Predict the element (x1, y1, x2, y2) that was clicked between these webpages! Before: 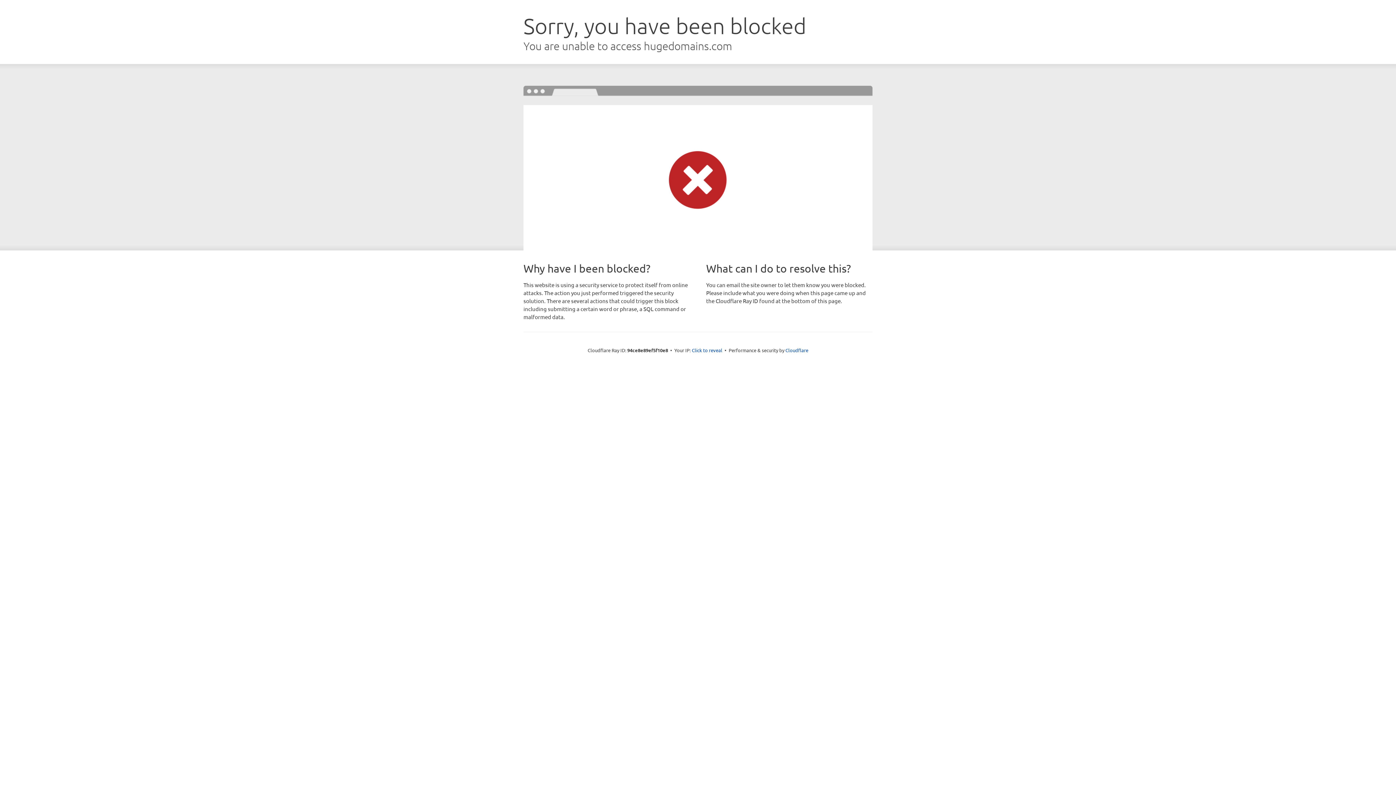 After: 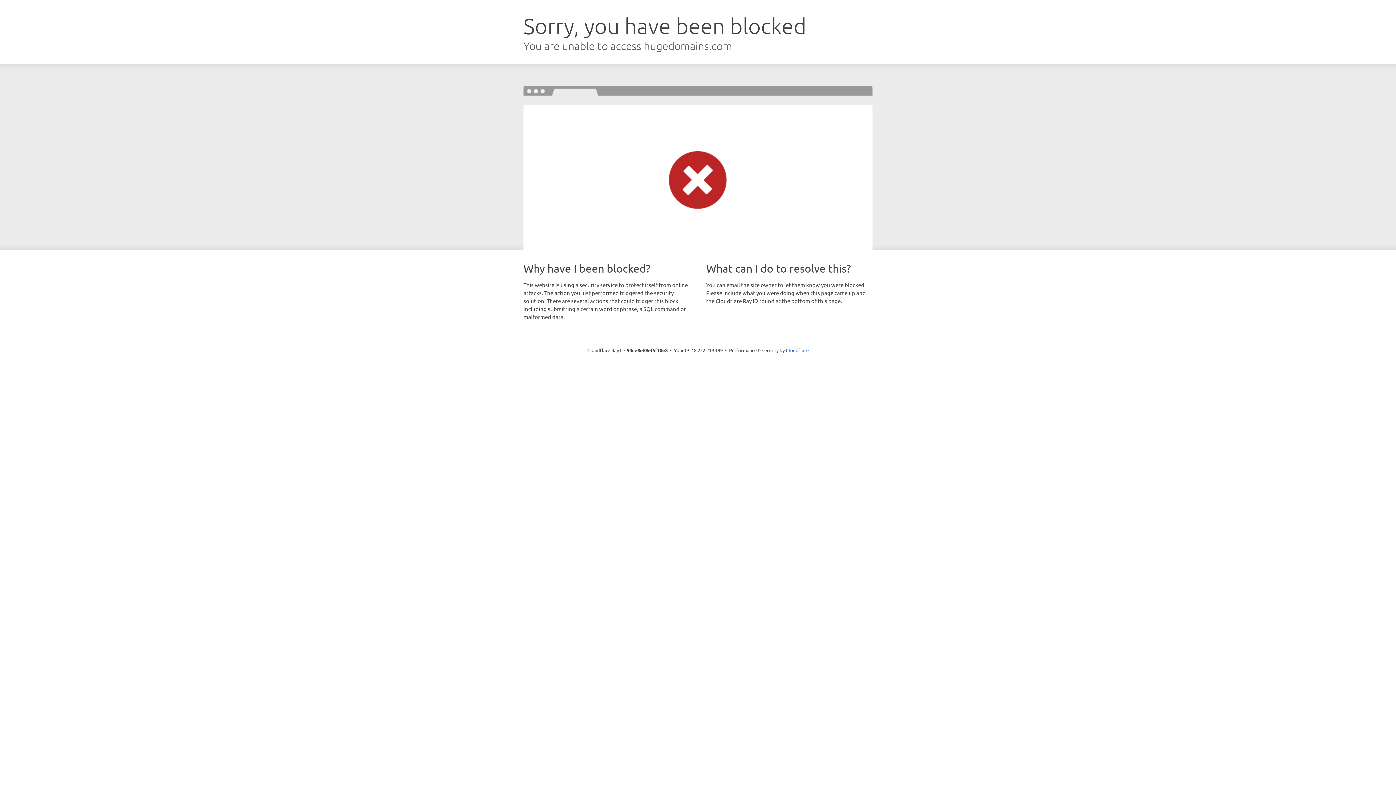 Action: bbox: (692, 346, 722, 353) label: Click to reveal